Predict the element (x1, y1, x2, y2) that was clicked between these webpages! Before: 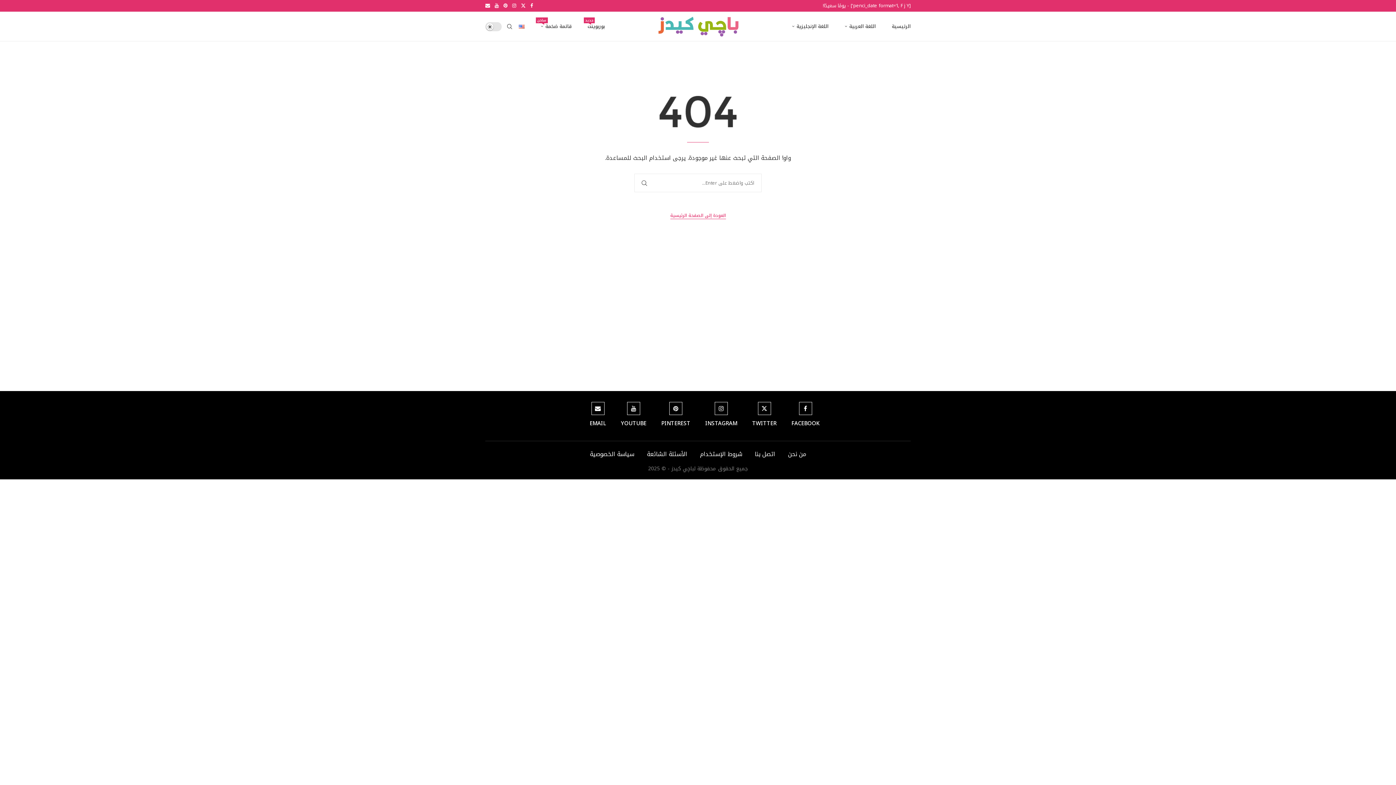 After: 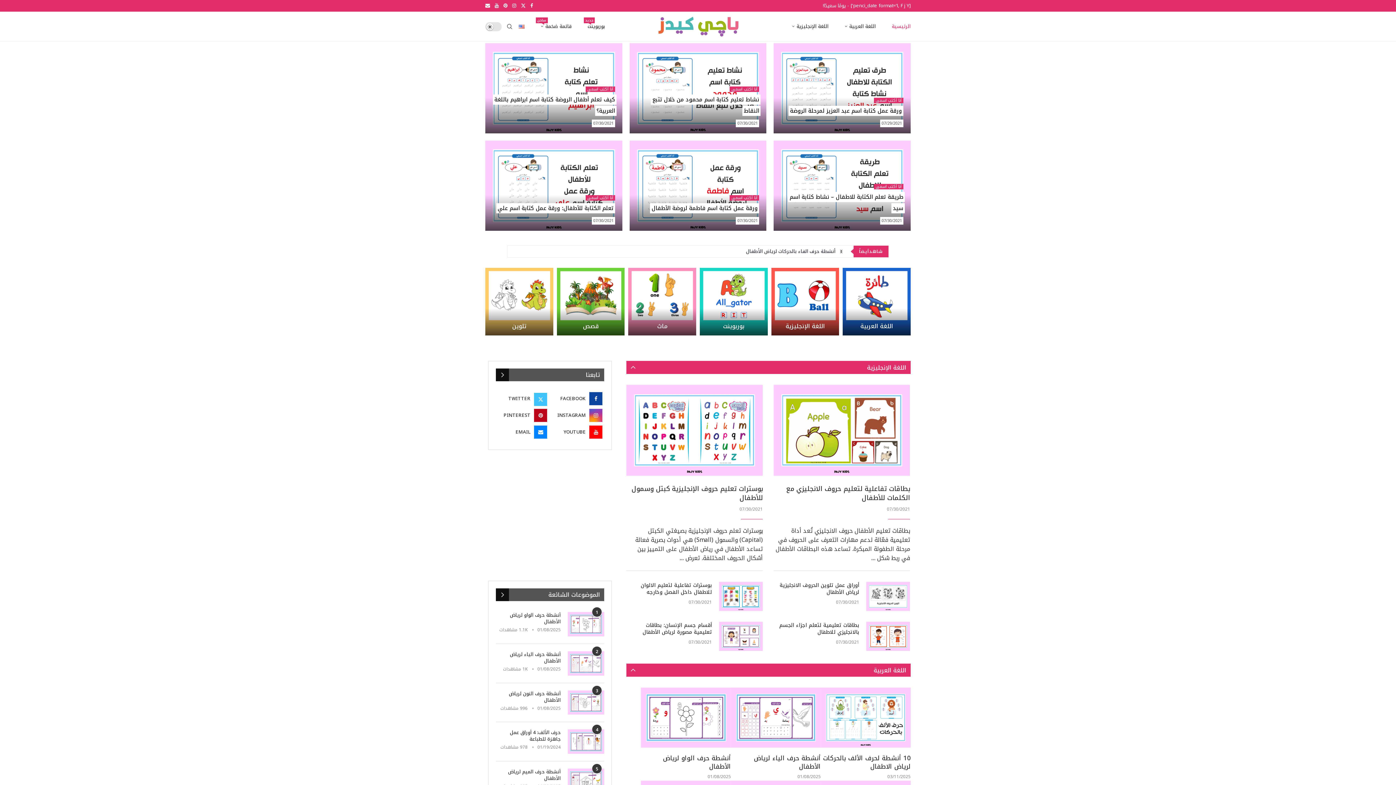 Action: label: العودة إلى الصفحة الرئيسية bbox: (670, 212, 726, 219)